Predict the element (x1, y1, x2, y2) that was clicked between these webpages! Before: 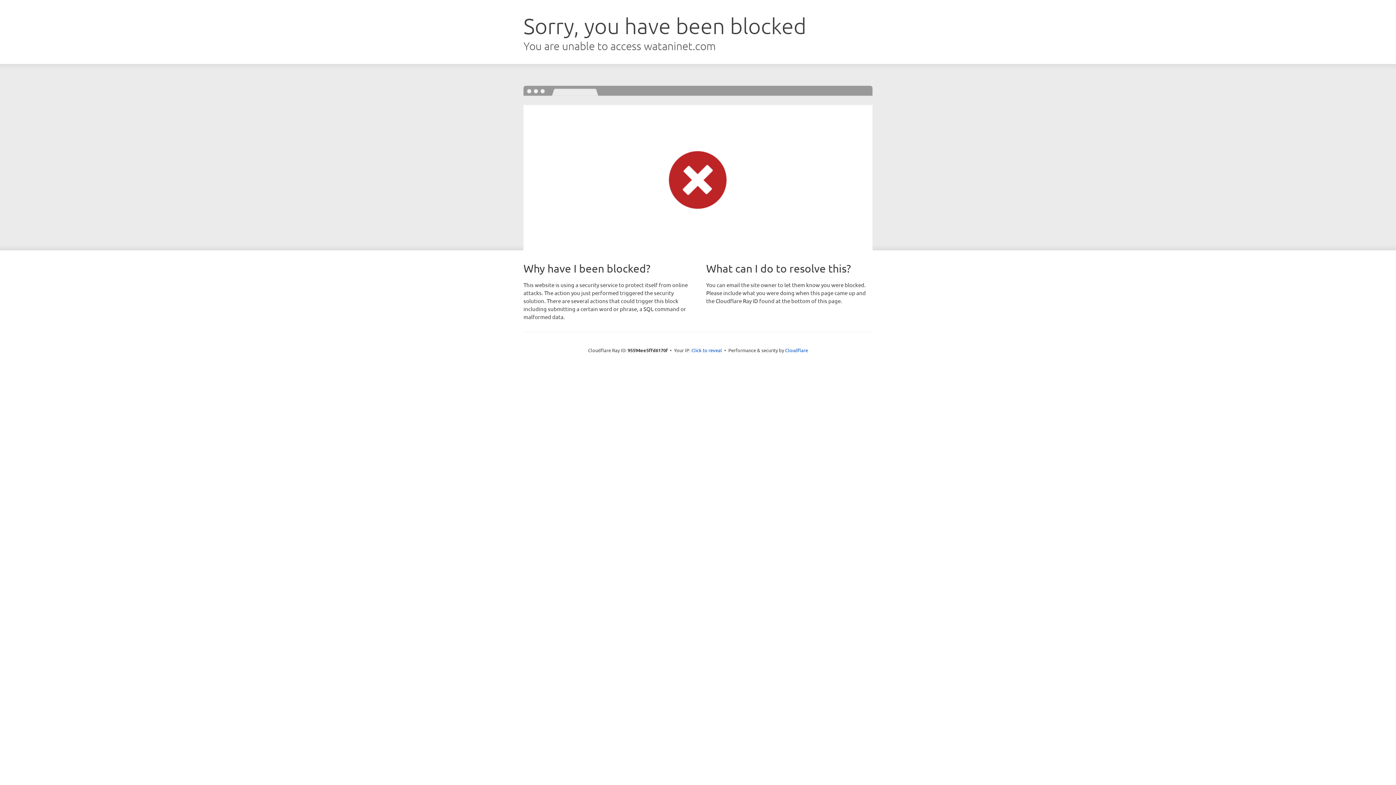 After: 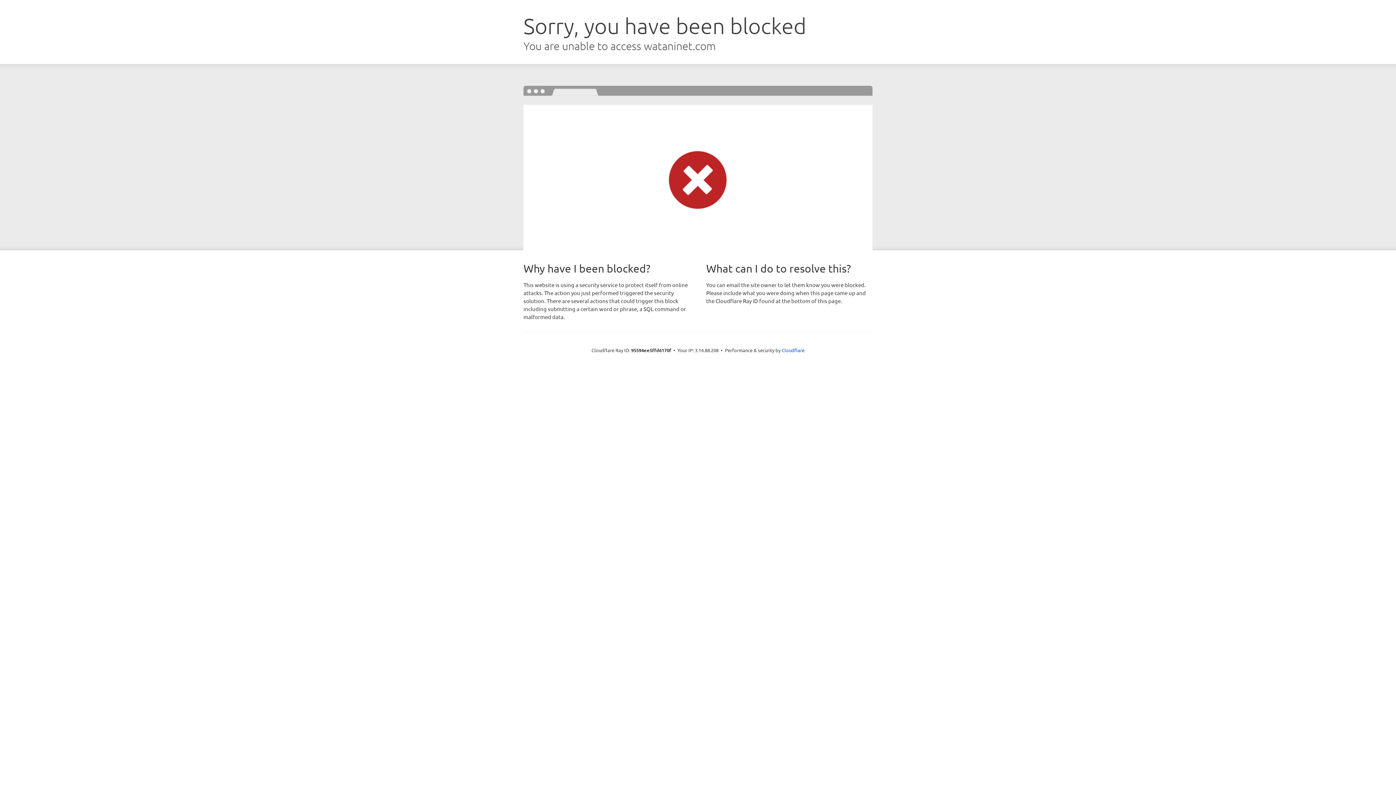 Action: bbox: (691, 346, 722, 353) label: Click to reveal